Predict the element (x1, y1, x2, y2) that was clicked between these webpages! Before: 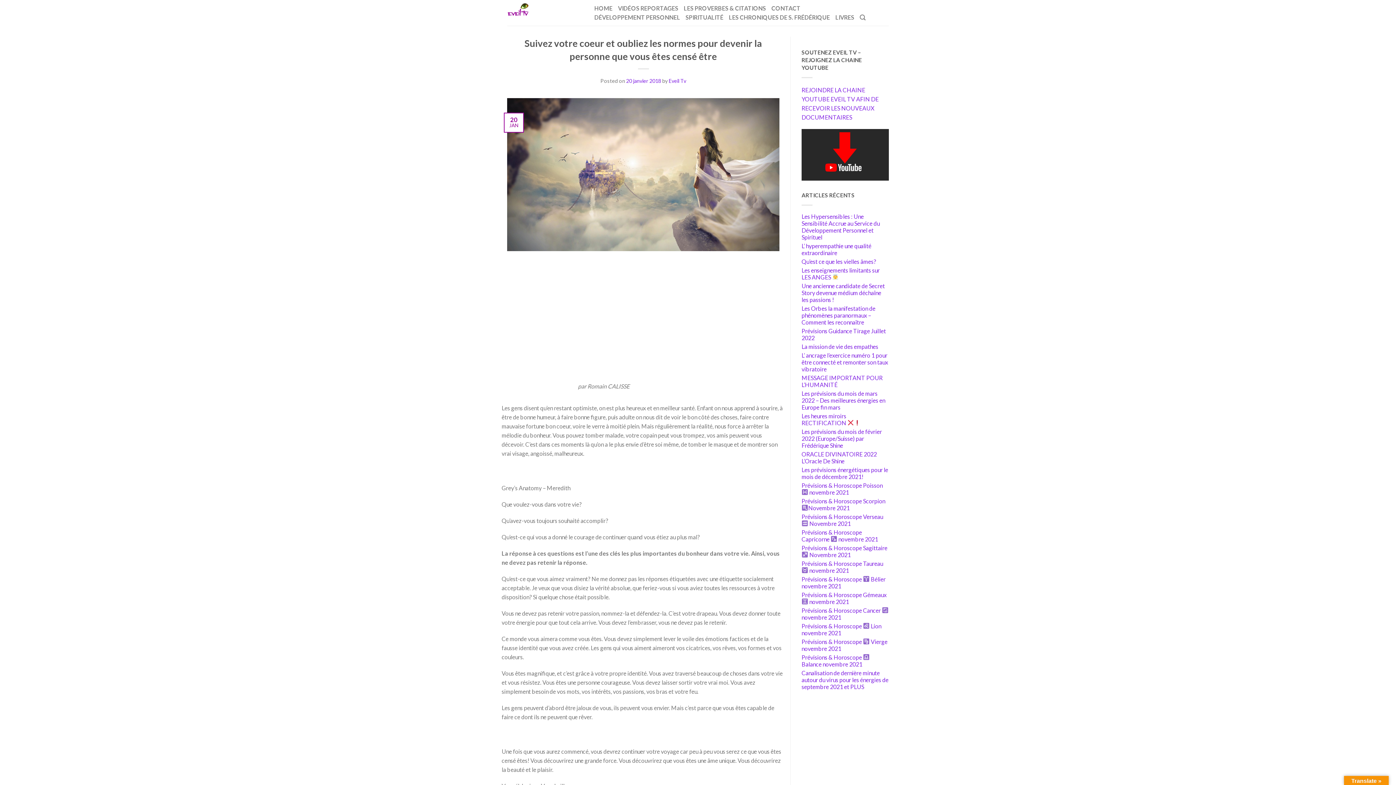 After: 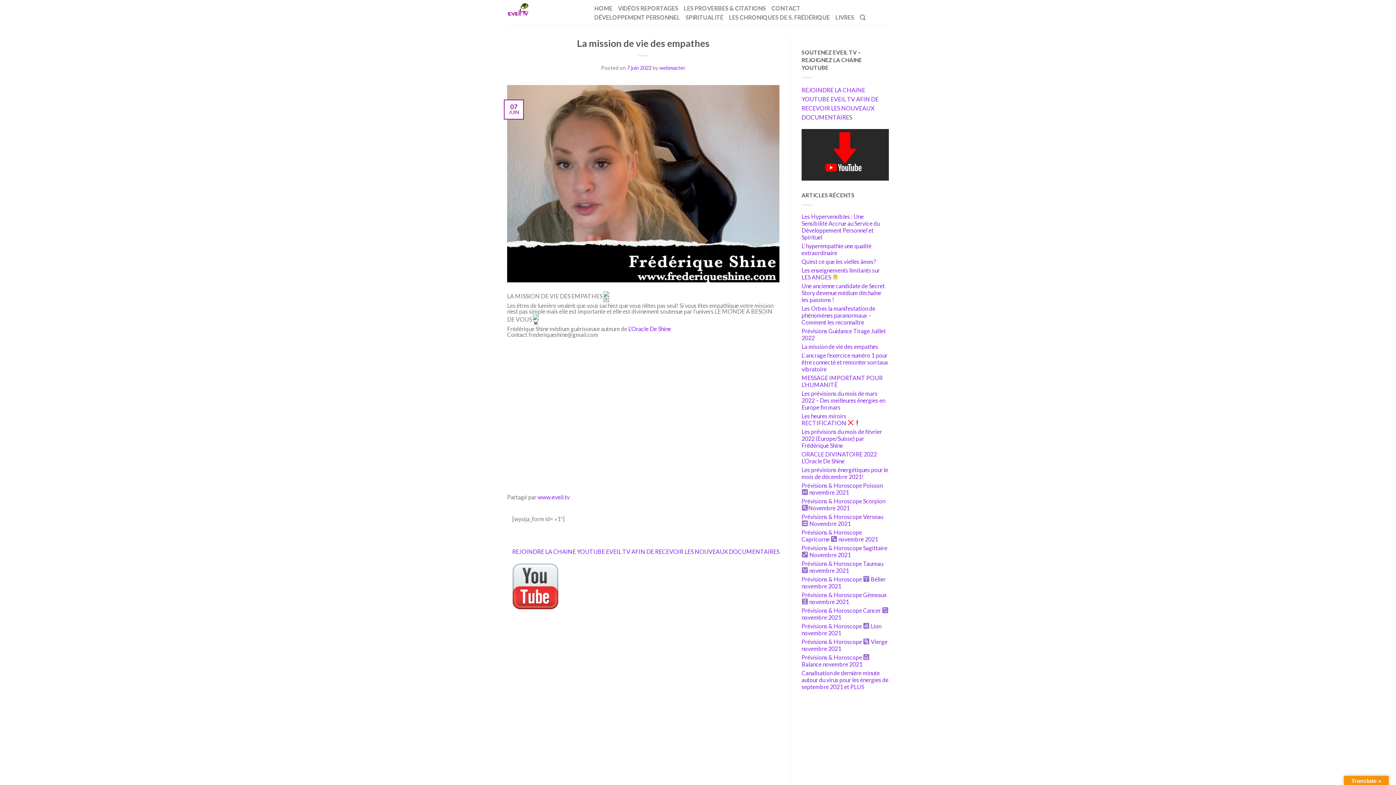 Action: bbox: (801, 343, 889, 351) label: La mission de vie des empathes